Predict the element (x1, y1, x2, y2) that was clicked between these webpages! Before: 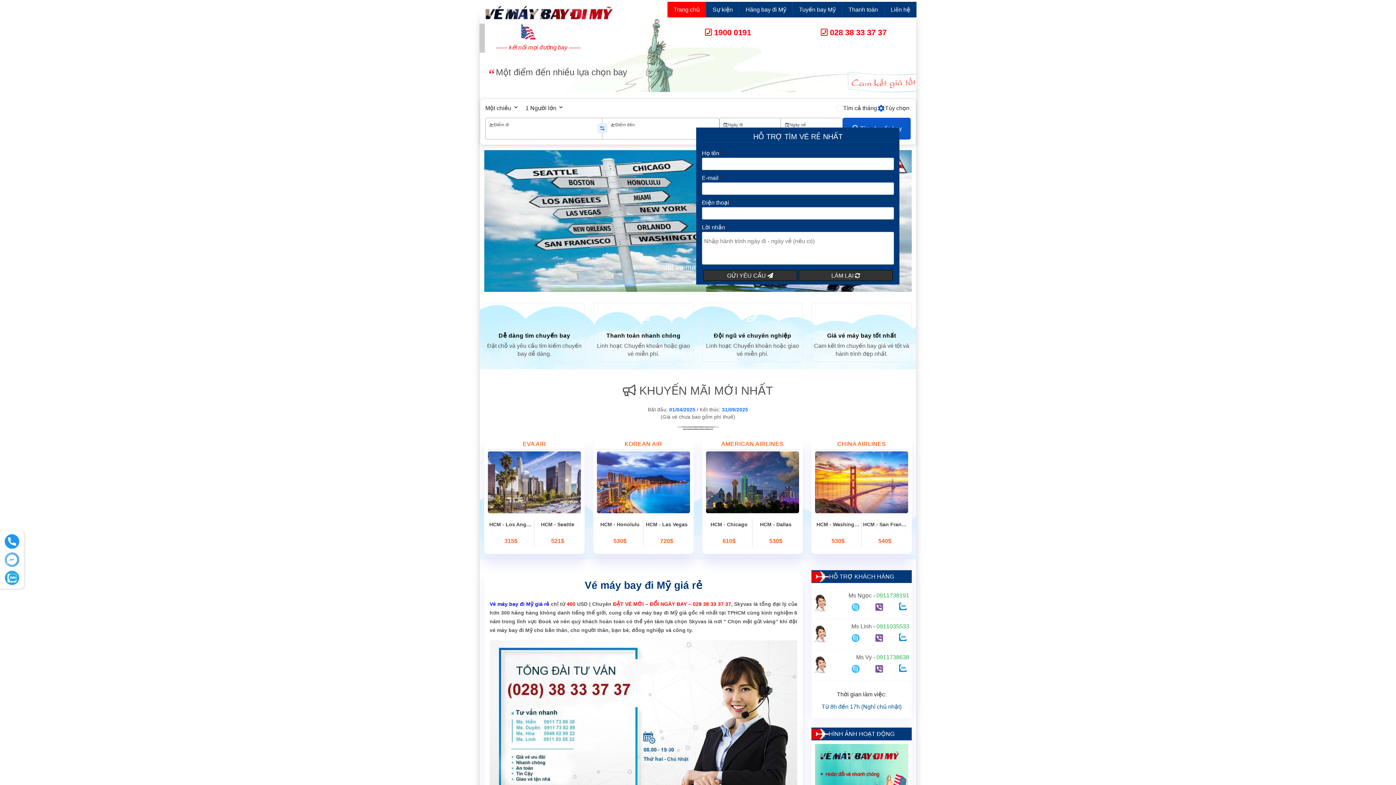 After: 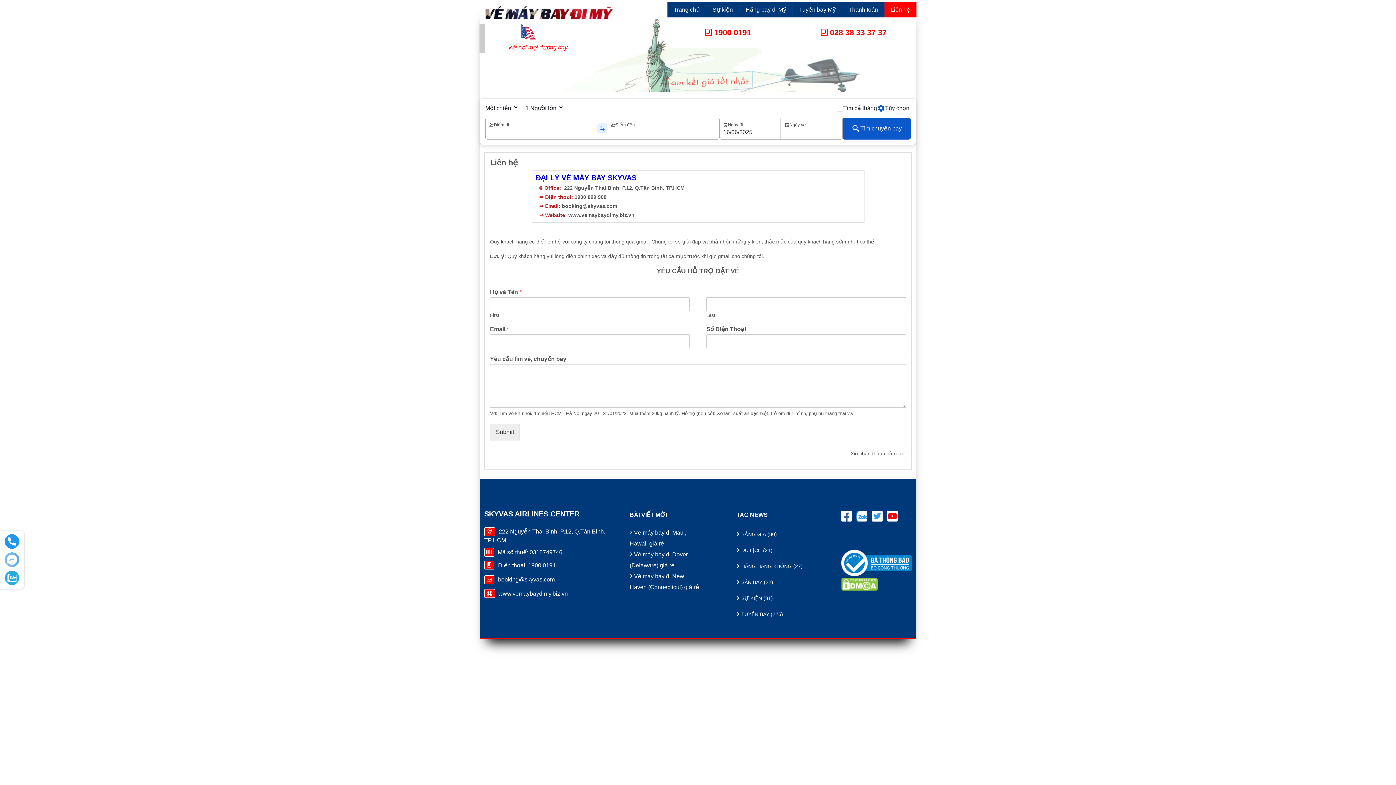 Action: label: Liên hệ bbox: (884, 1, 916, 17)